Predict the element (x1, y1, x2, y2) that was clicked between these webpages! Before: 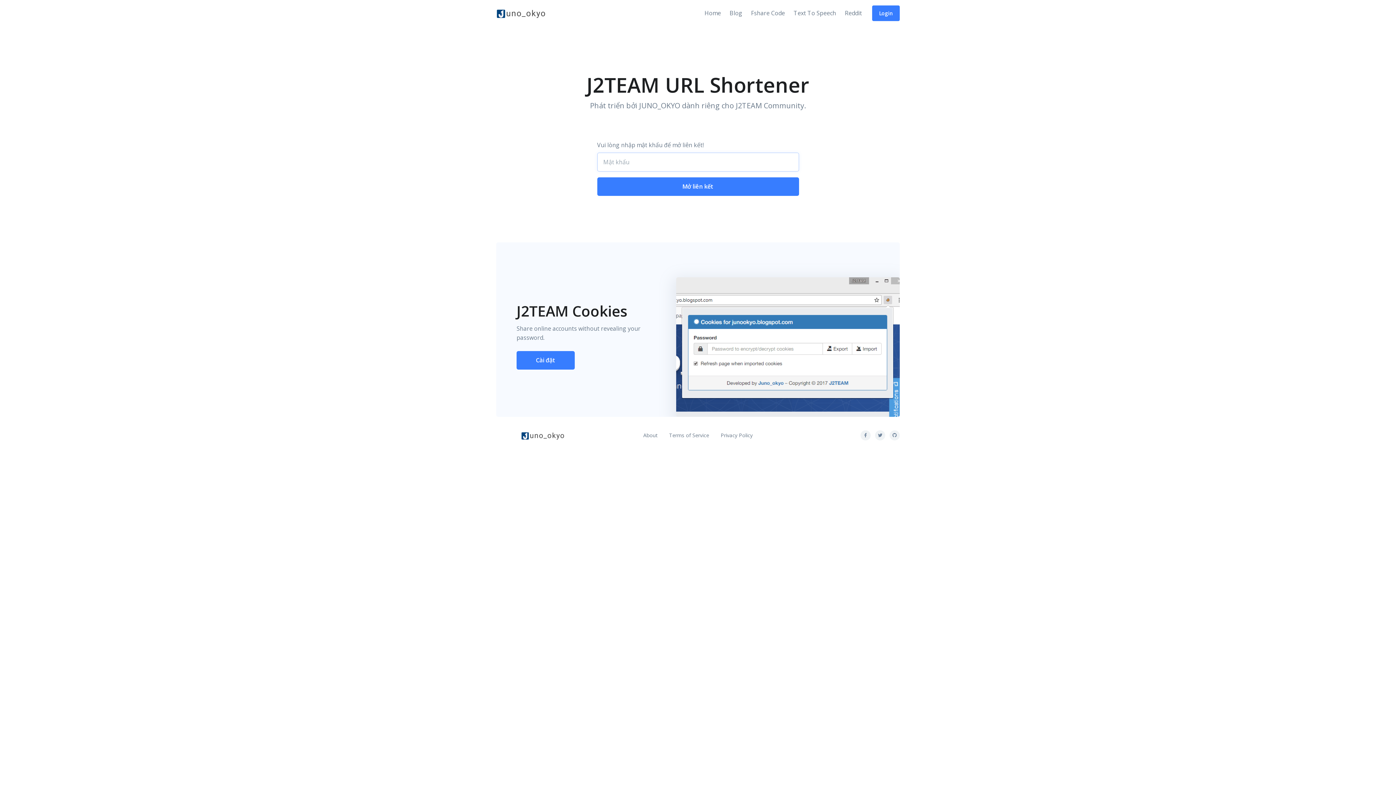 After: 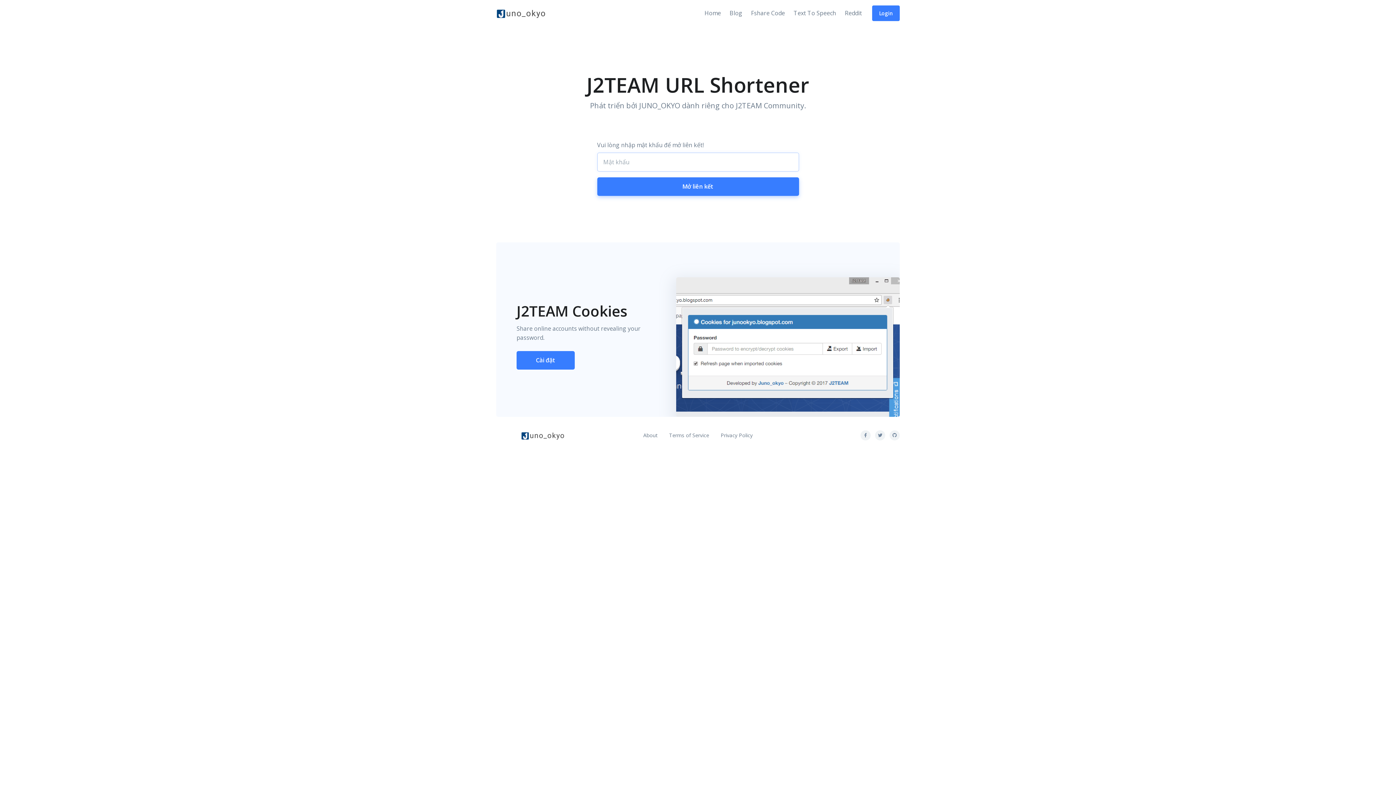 Action: bbox: (597, 177, 799, 195) label: Mở liên kết